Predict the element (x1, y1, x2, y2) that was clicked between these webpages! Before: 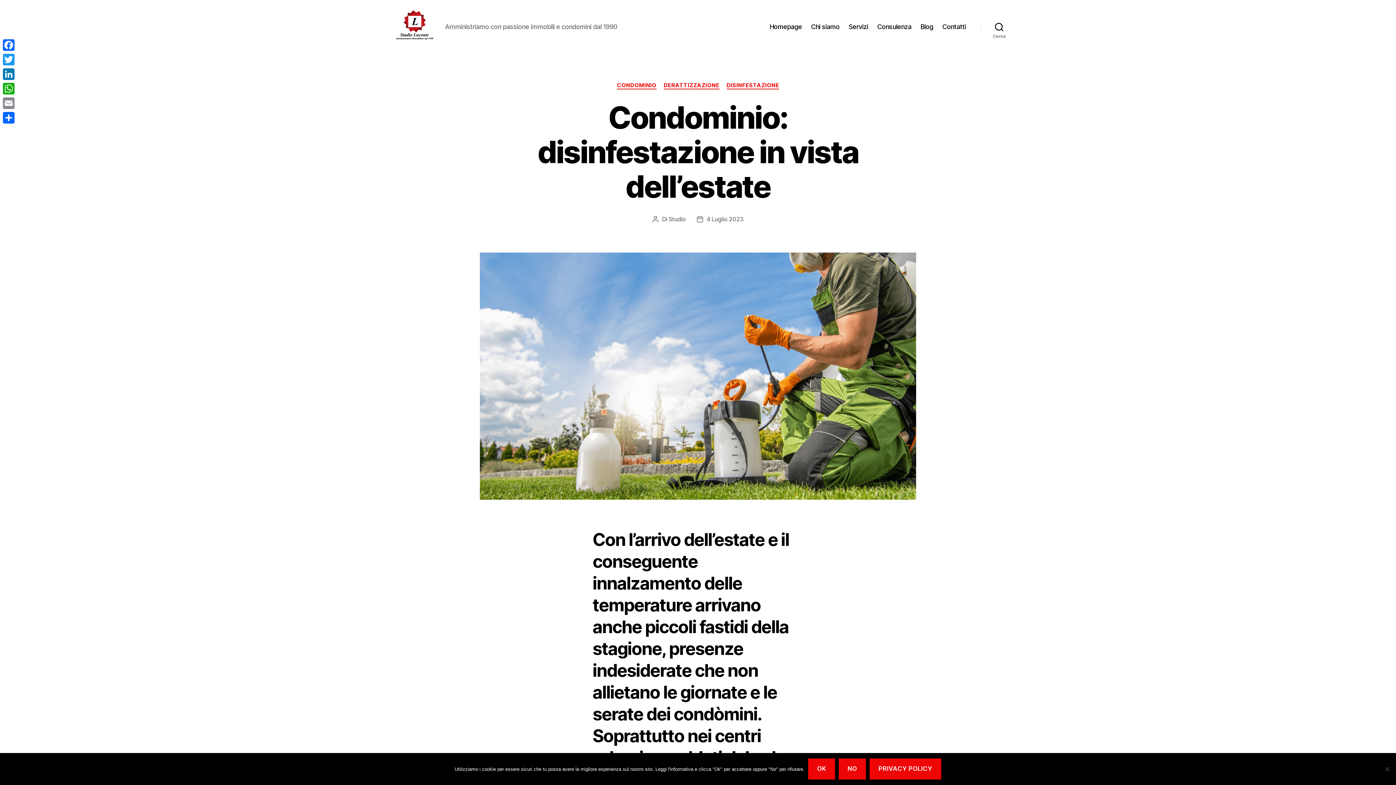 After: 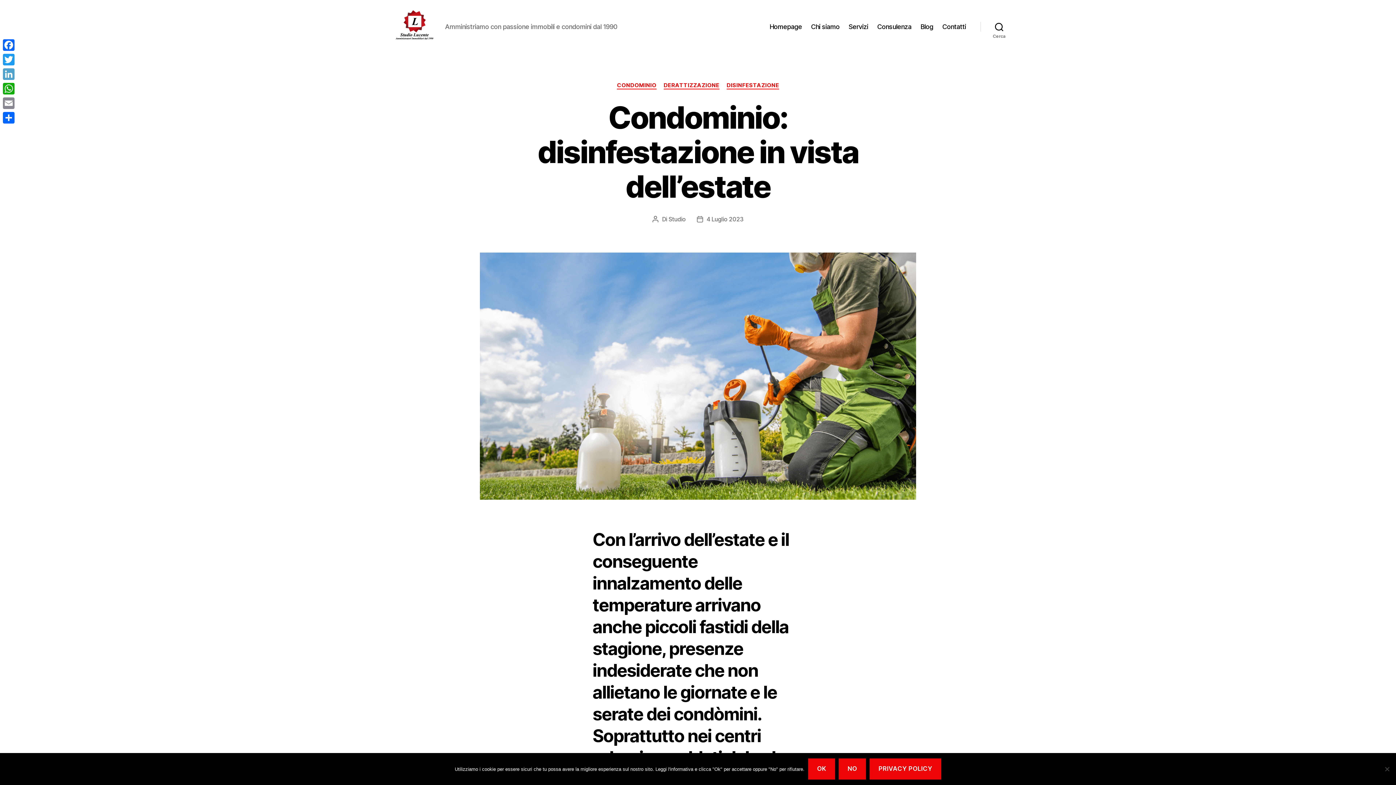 Action: bbox: (1, 66, 16, 81) label: LinkedIn